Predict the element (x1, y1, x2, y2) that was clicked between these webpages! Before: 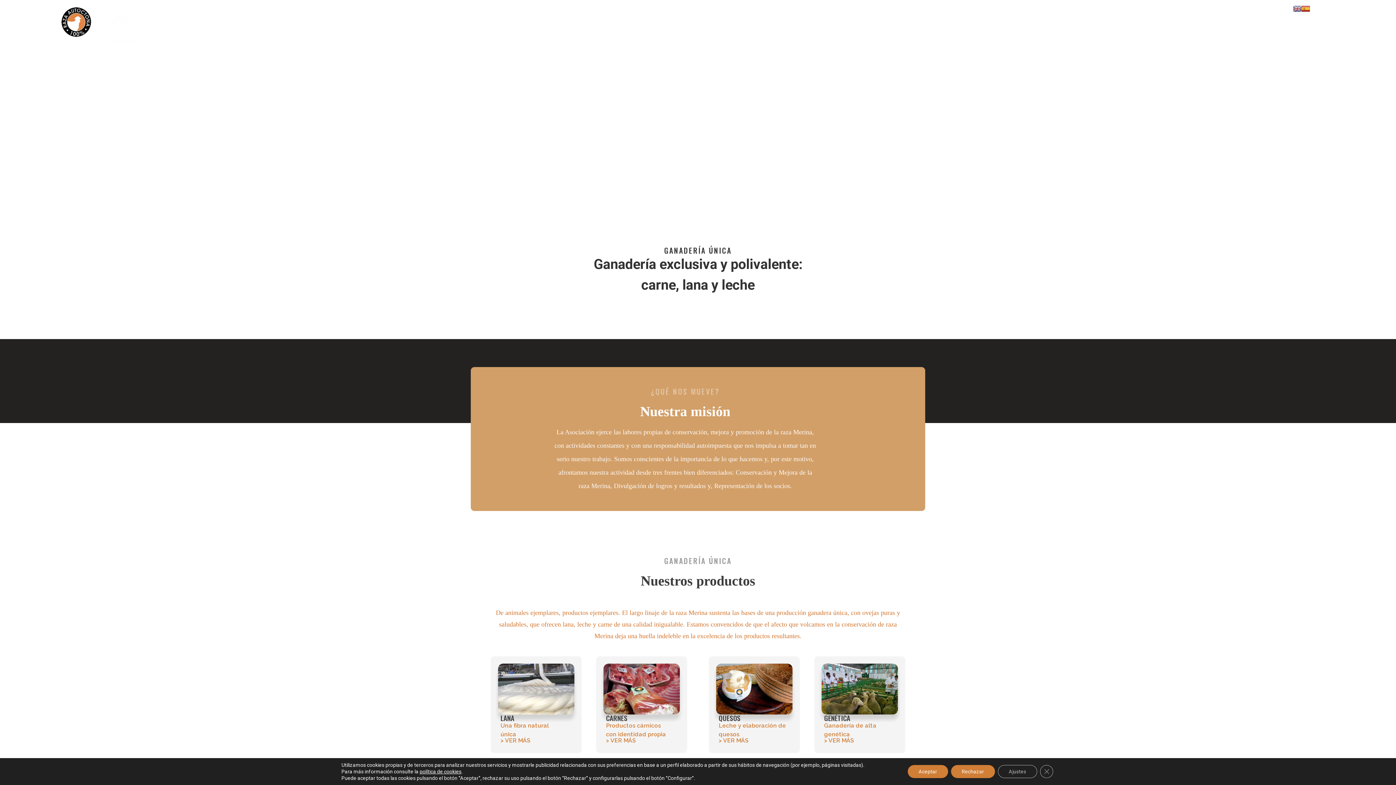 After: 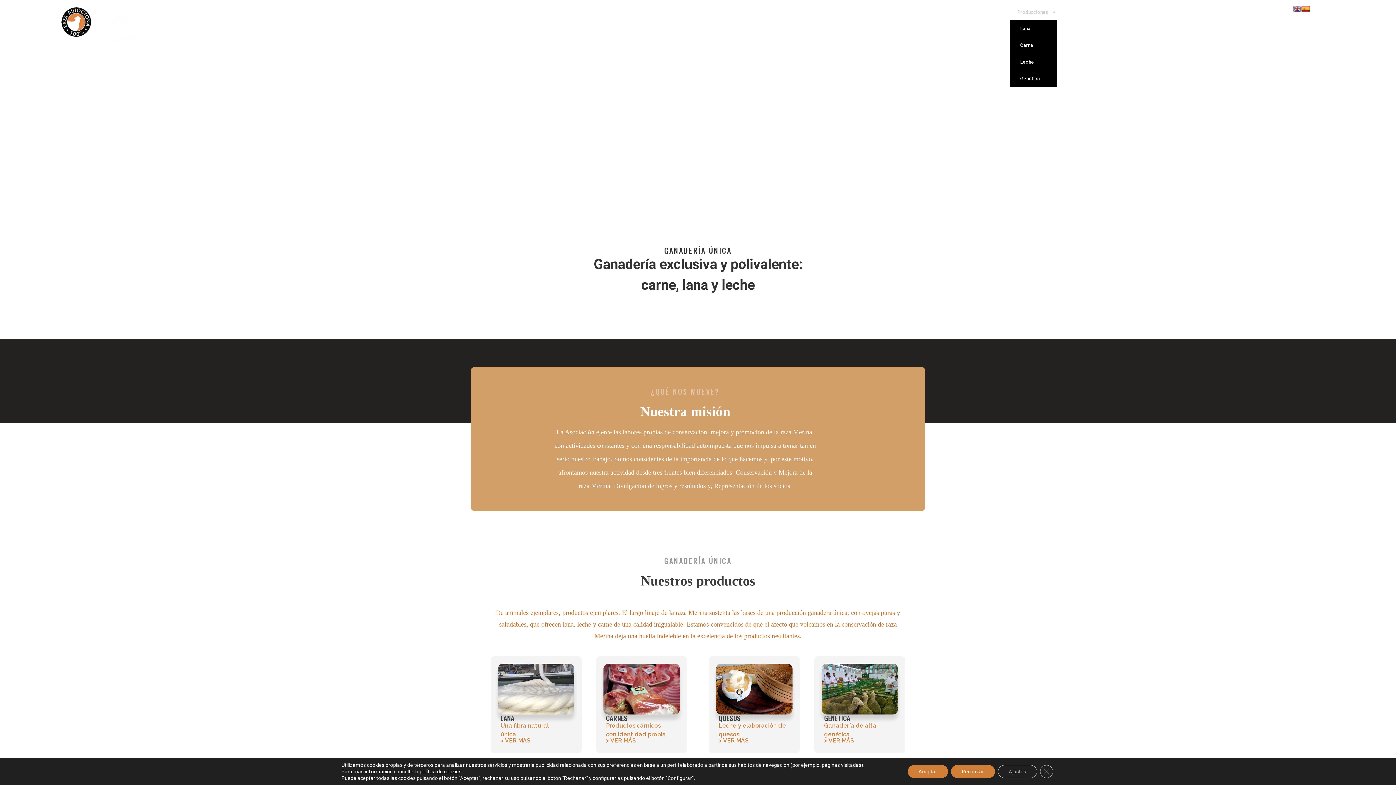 Action: bbox: (1010, 3, 1064, 20) label: Producciones